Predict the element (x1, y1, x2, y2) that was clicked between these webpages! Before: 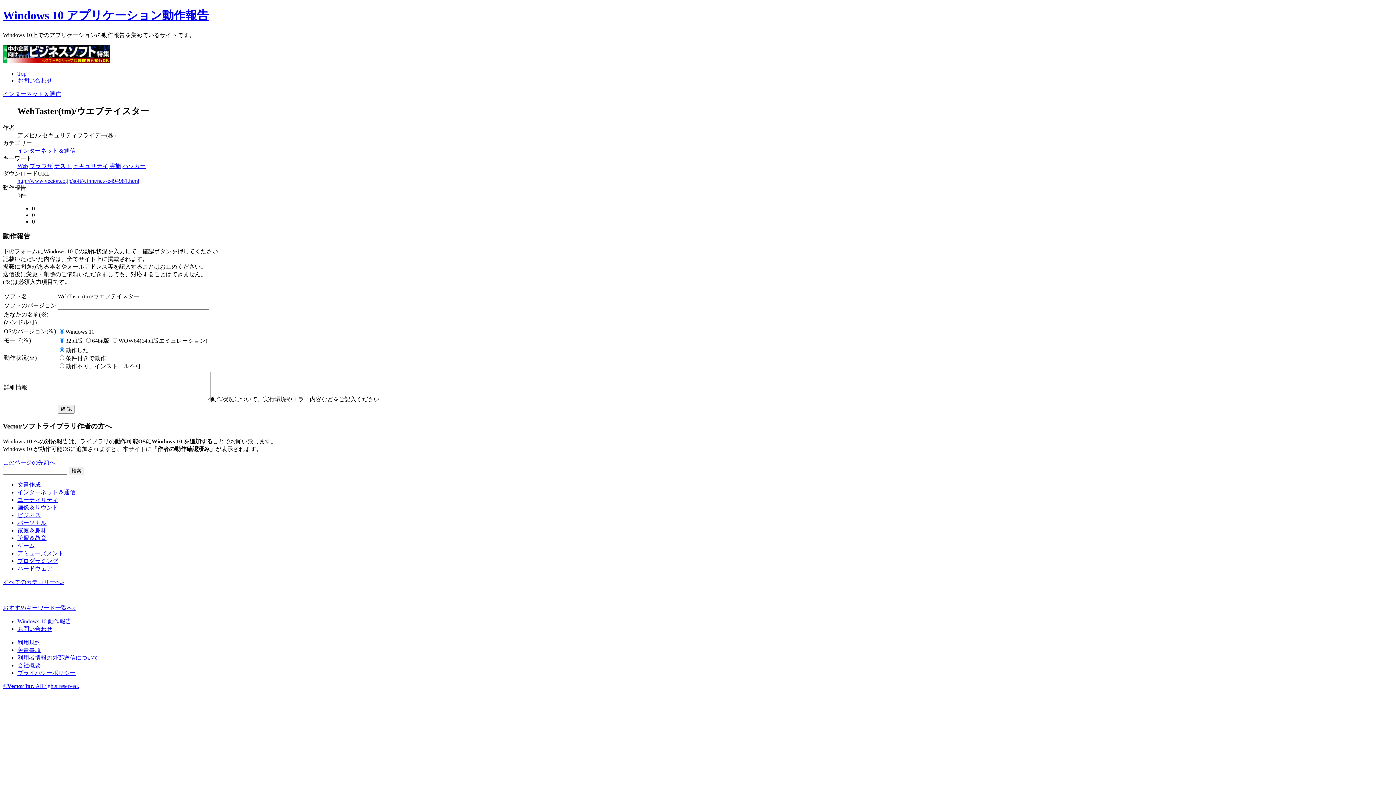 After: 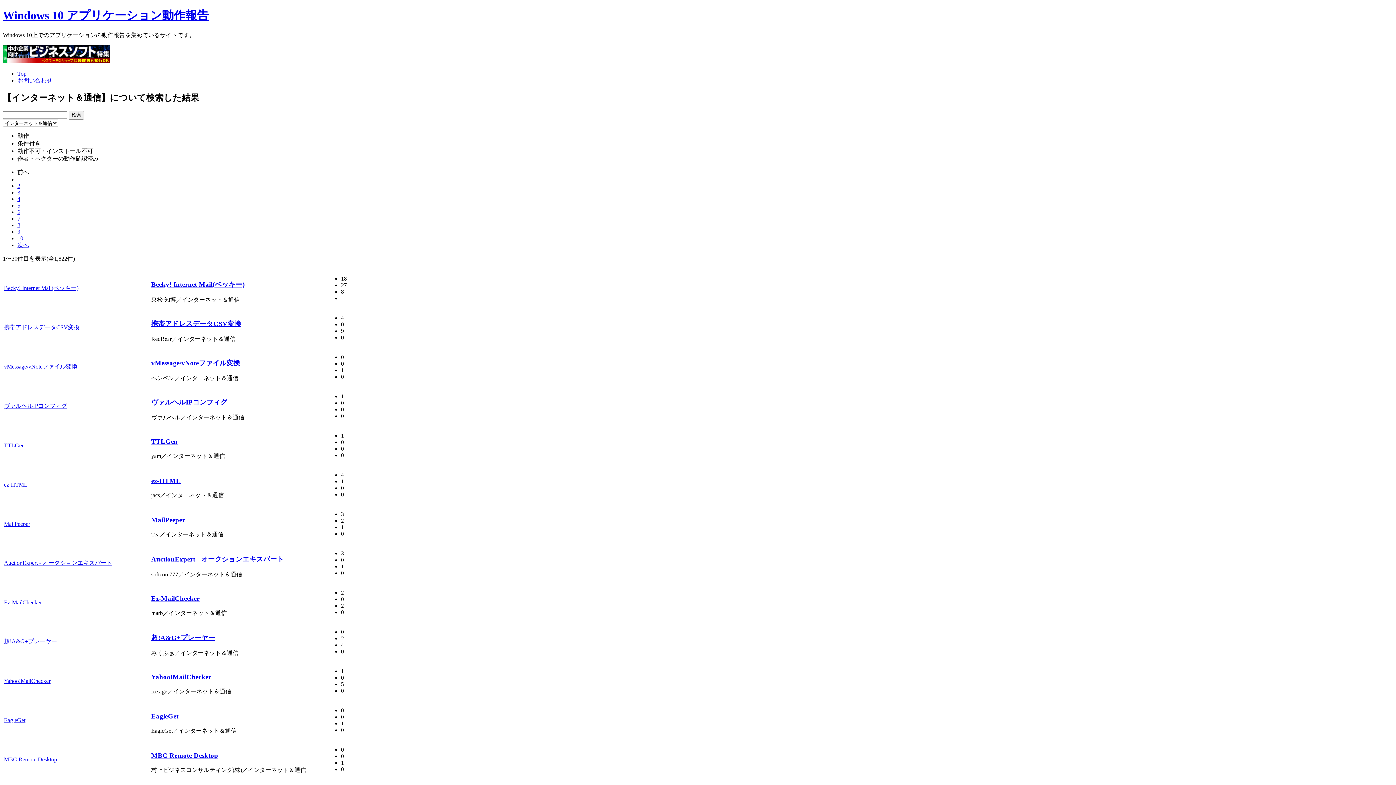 Action: bbox: (2, 90, 61, 97) label: インターネット＆通信